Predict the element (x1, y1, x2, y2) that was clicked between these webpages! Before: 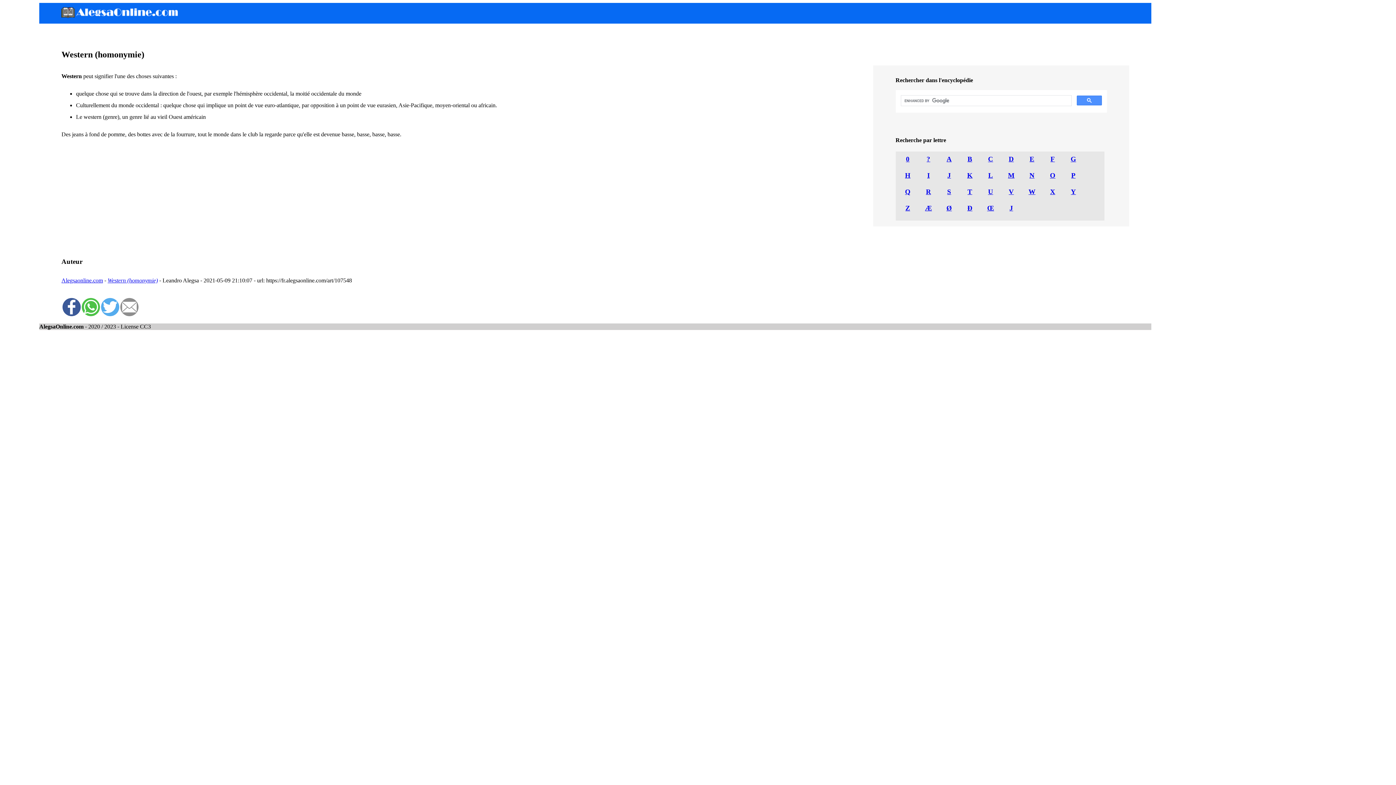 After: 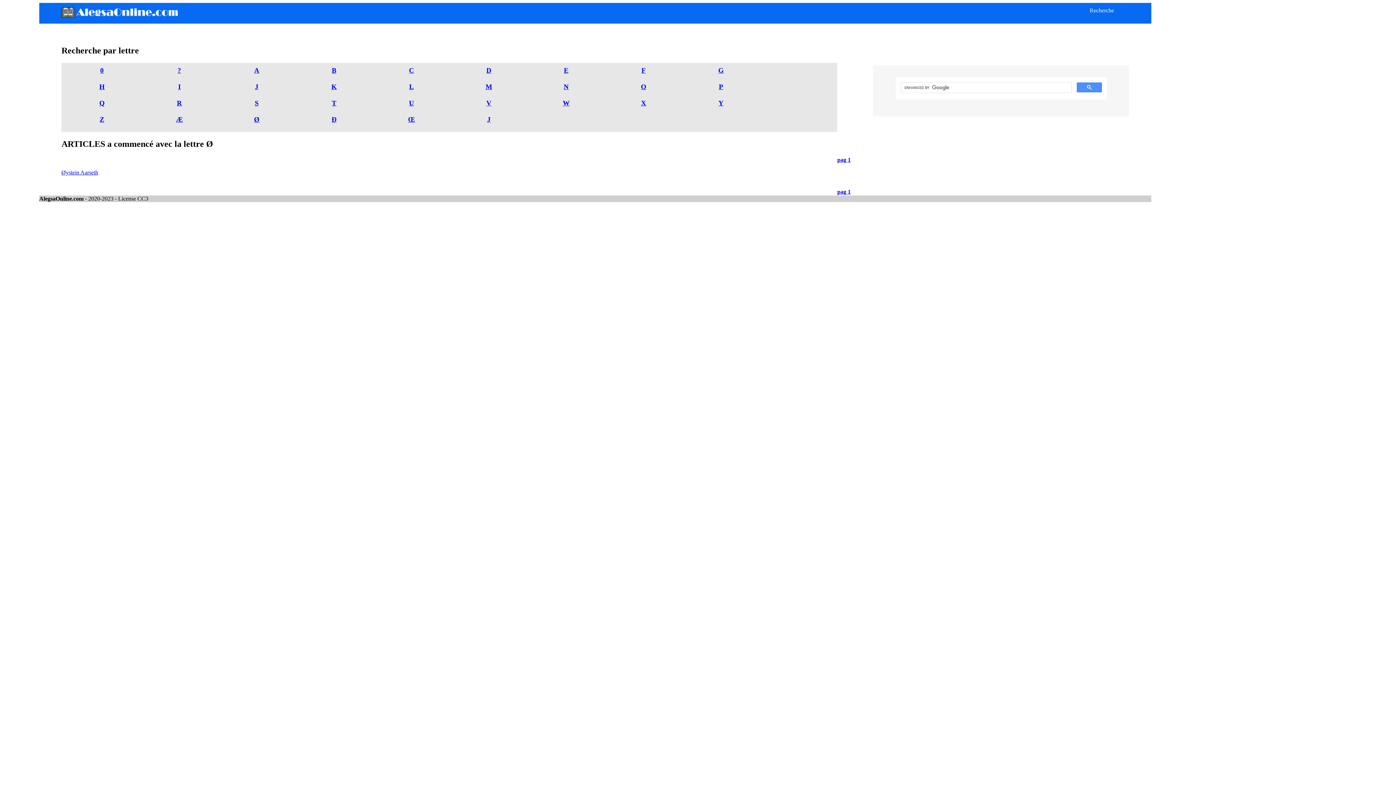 Action: bbox: (946, 204, 952, 211) label: Ø